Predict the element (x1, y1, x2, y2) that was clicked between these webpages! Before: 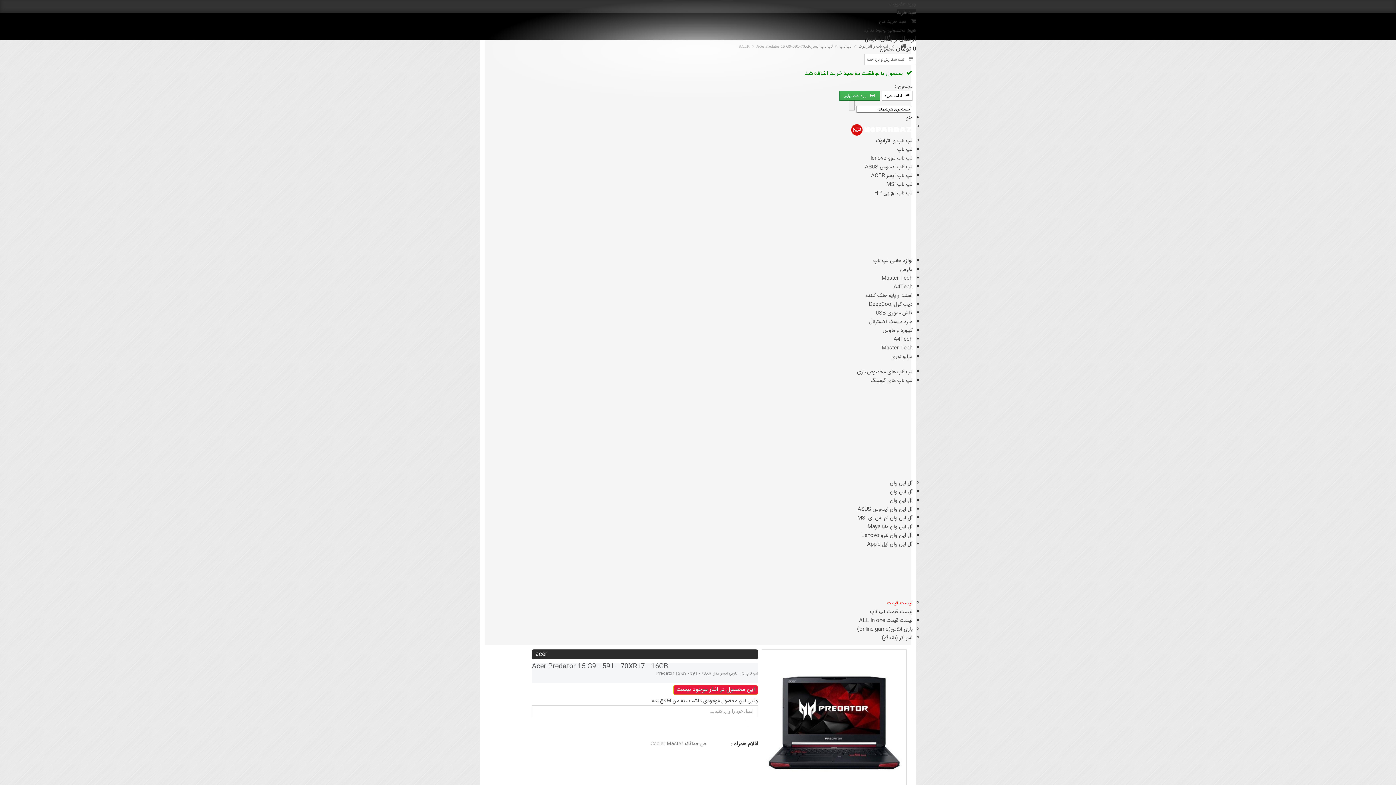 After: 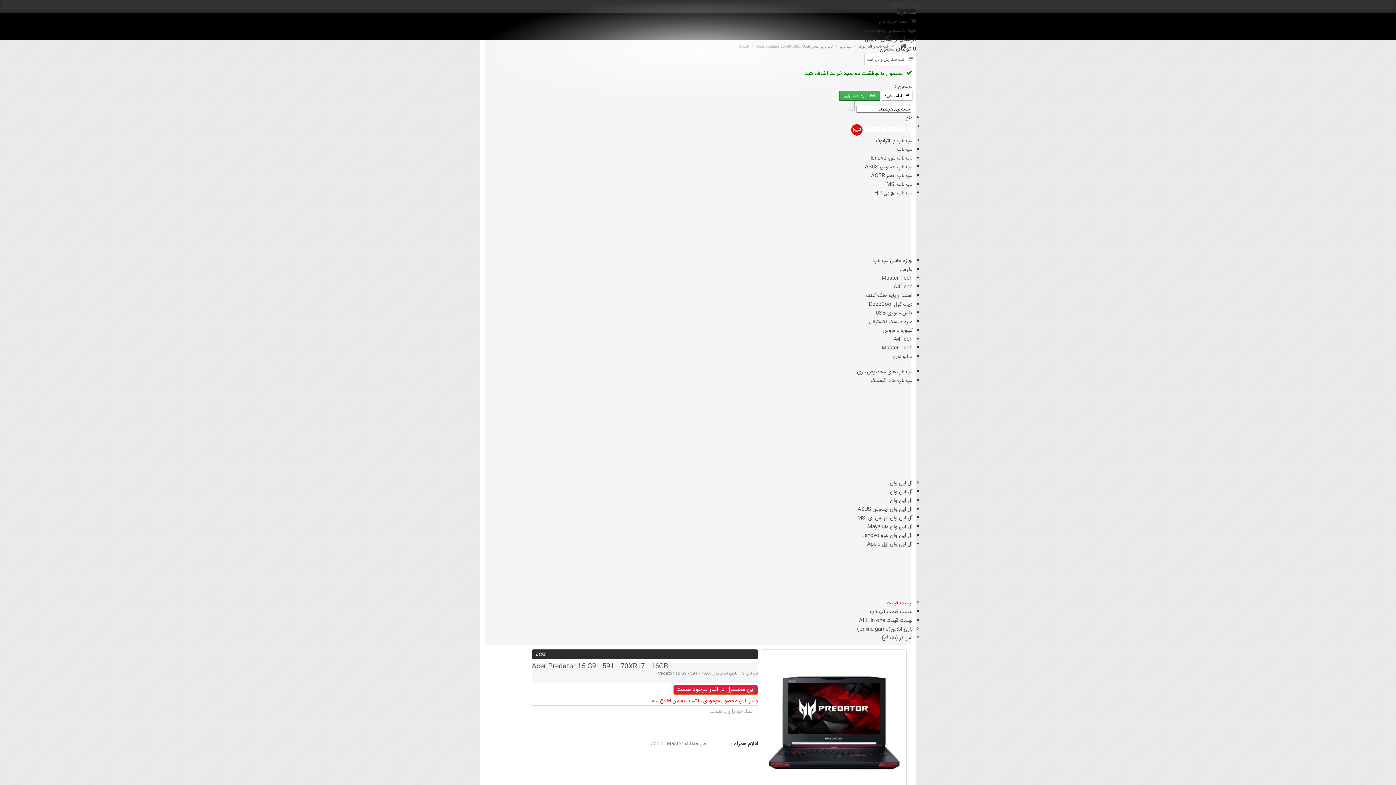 Action: label: وقتی این محصول موجودی داشت ، به من اطلاع بده bbox: (652, 697, 758, 705)